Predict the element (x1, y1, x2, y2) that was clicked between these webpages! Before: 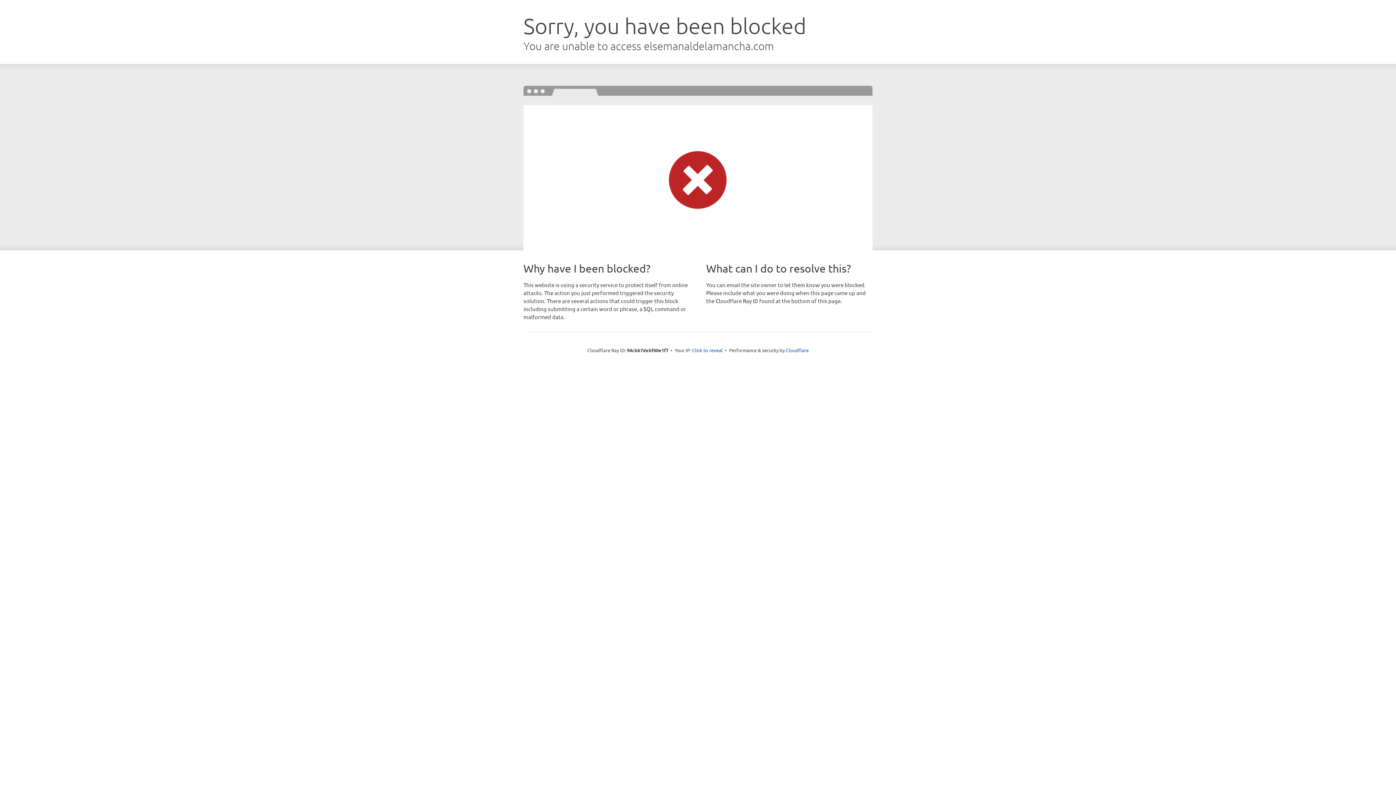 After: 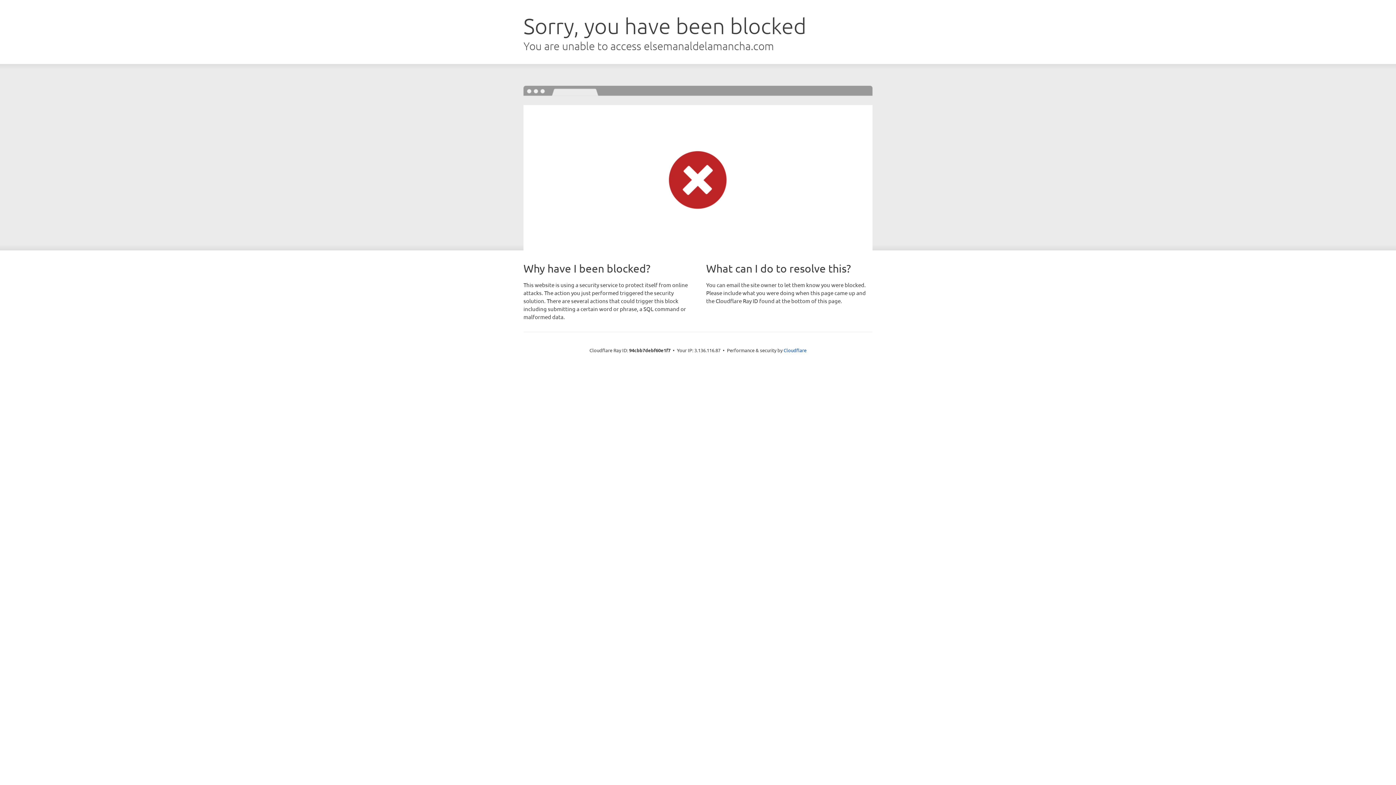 Action: label: Click to reveal bbox: (692, 346, 722, 353)